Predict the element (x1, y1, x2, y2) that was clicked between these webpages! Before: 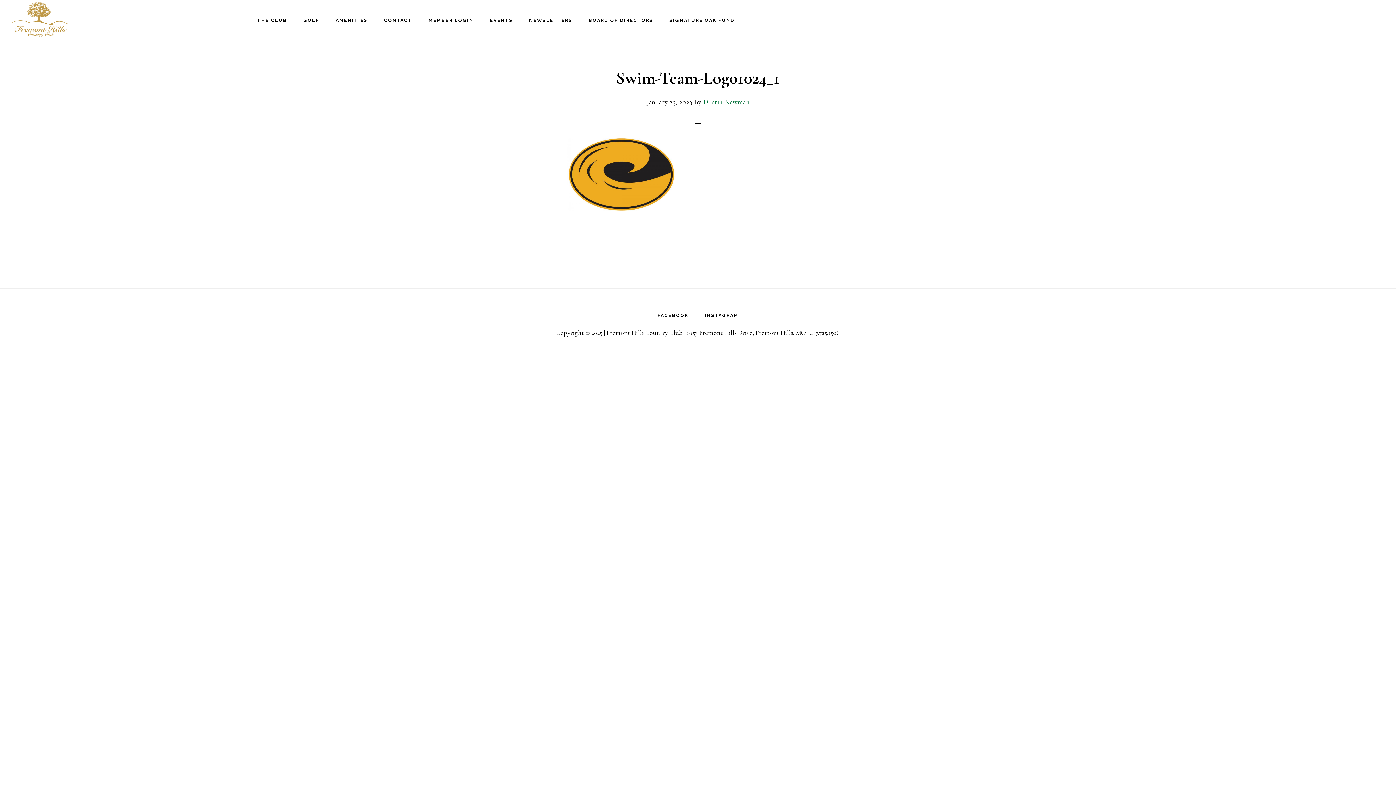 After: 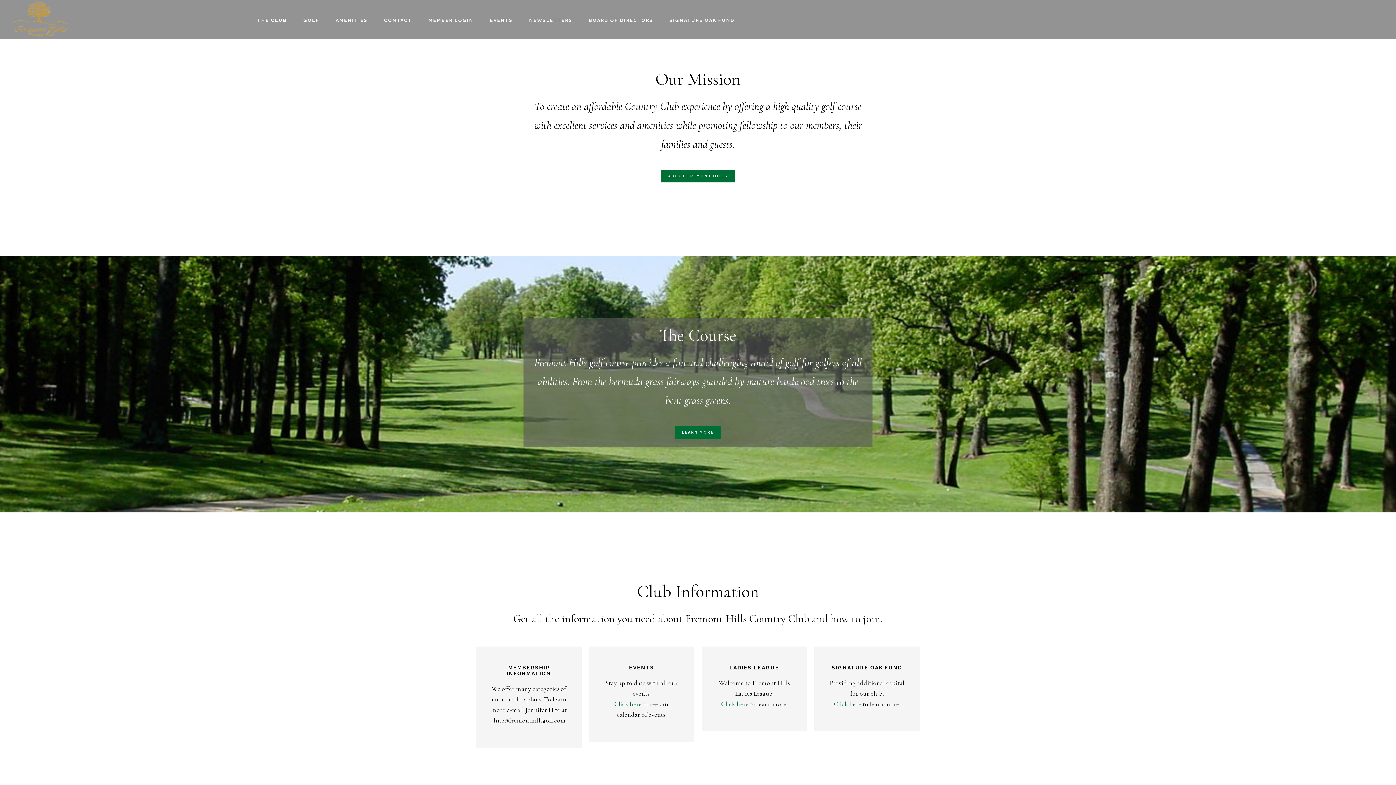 Action: label: Fremont Hills Country Club bbox: (606, 328, 682, 336)